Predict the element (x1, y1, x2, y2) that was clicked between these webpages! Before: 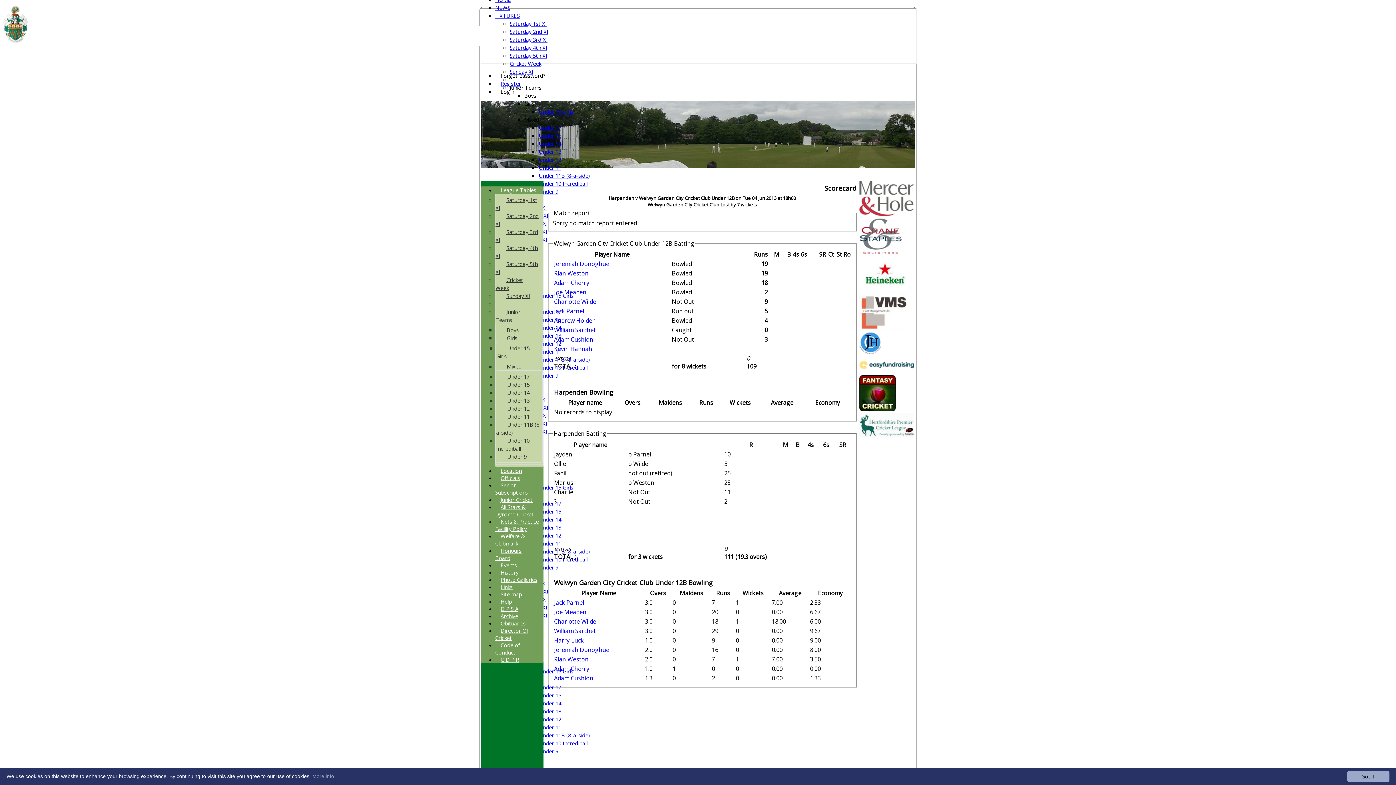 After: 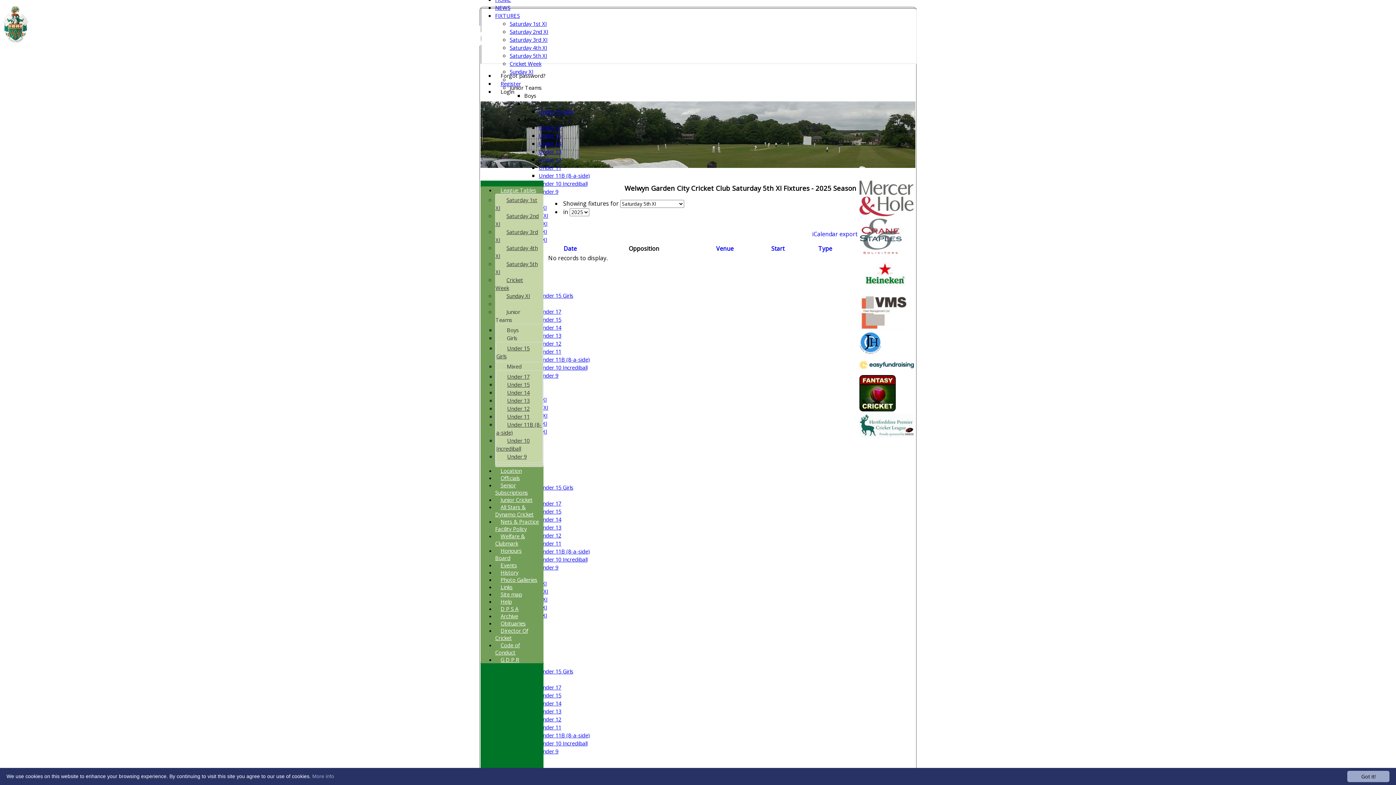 Action: bbox: (509, 52, 547, 59) label: Saturday 5th XI